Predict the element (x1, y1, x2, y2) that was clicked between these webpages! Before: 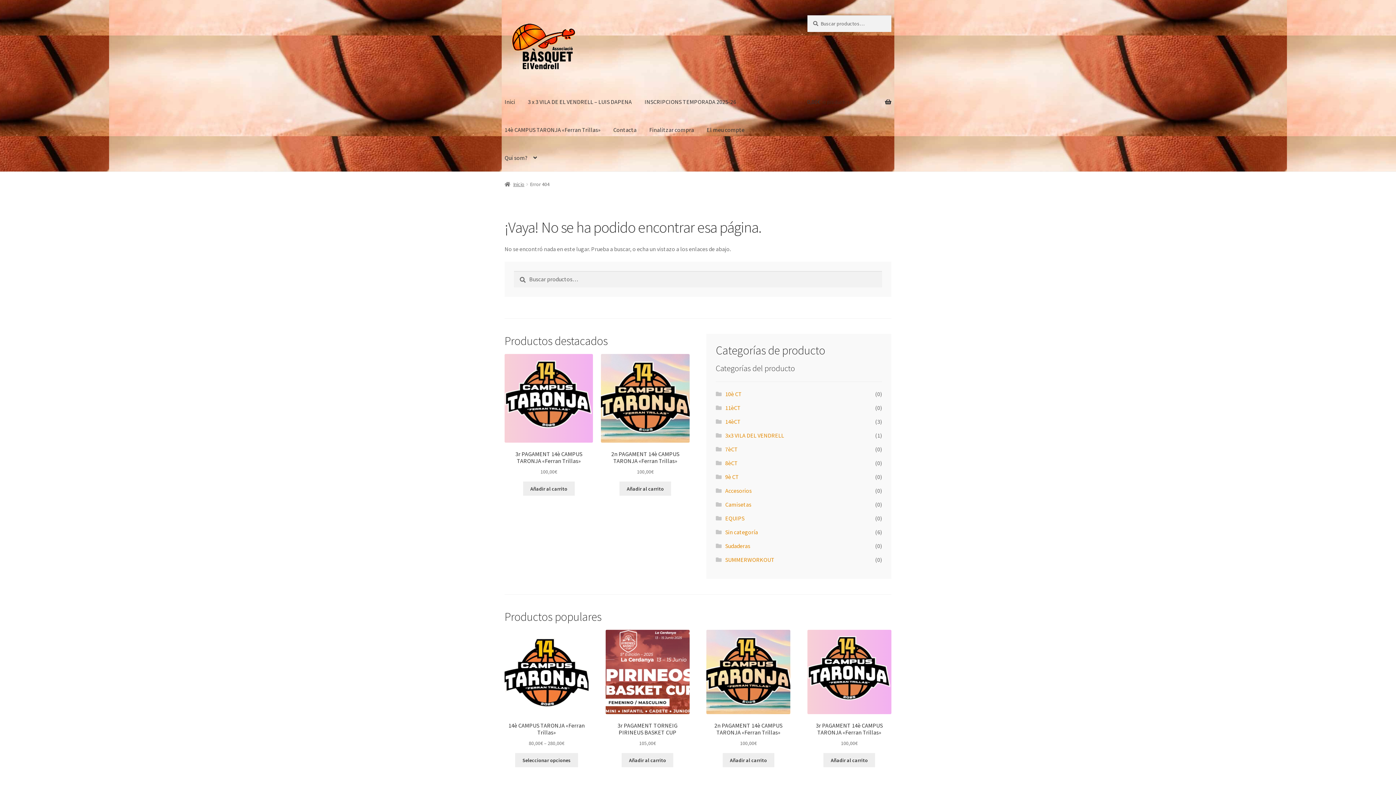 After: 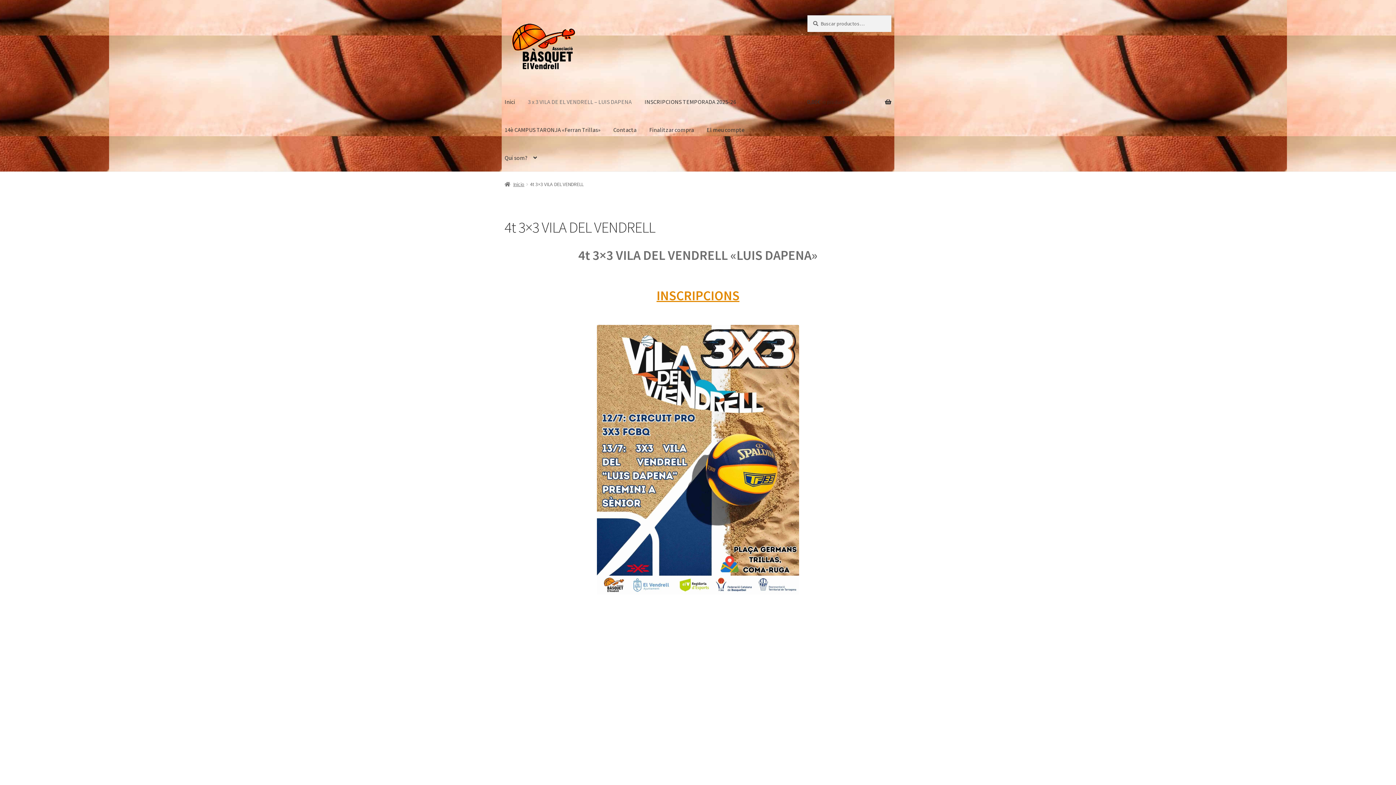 Action: bbox: (522, 88, 637, 115) label: 3 x 3 VILA DE EL VENDRELL – LUIS DAPENA